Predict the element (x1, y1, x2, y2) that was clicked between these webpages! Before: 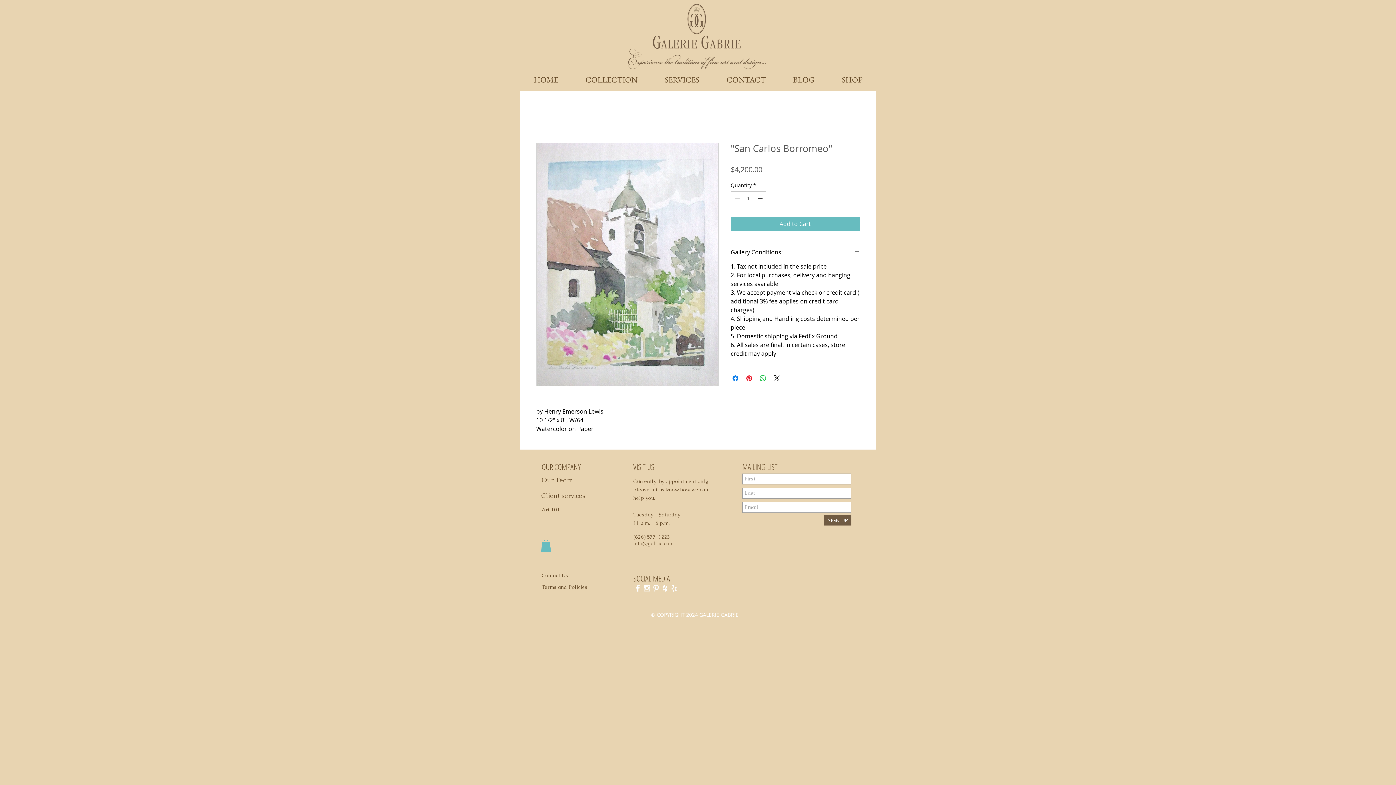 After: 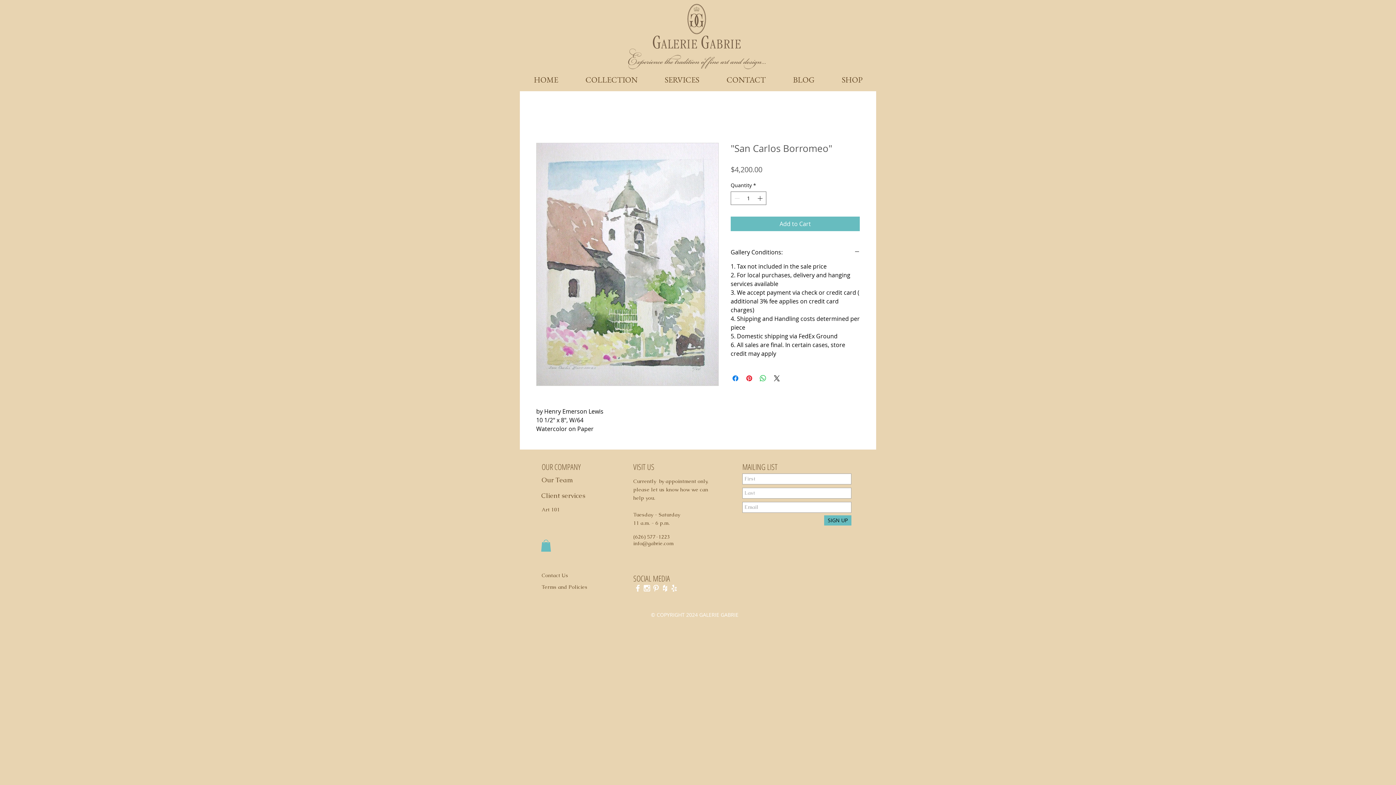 Action: label: SIGN UP bbox: (824, 515, 851, 525)